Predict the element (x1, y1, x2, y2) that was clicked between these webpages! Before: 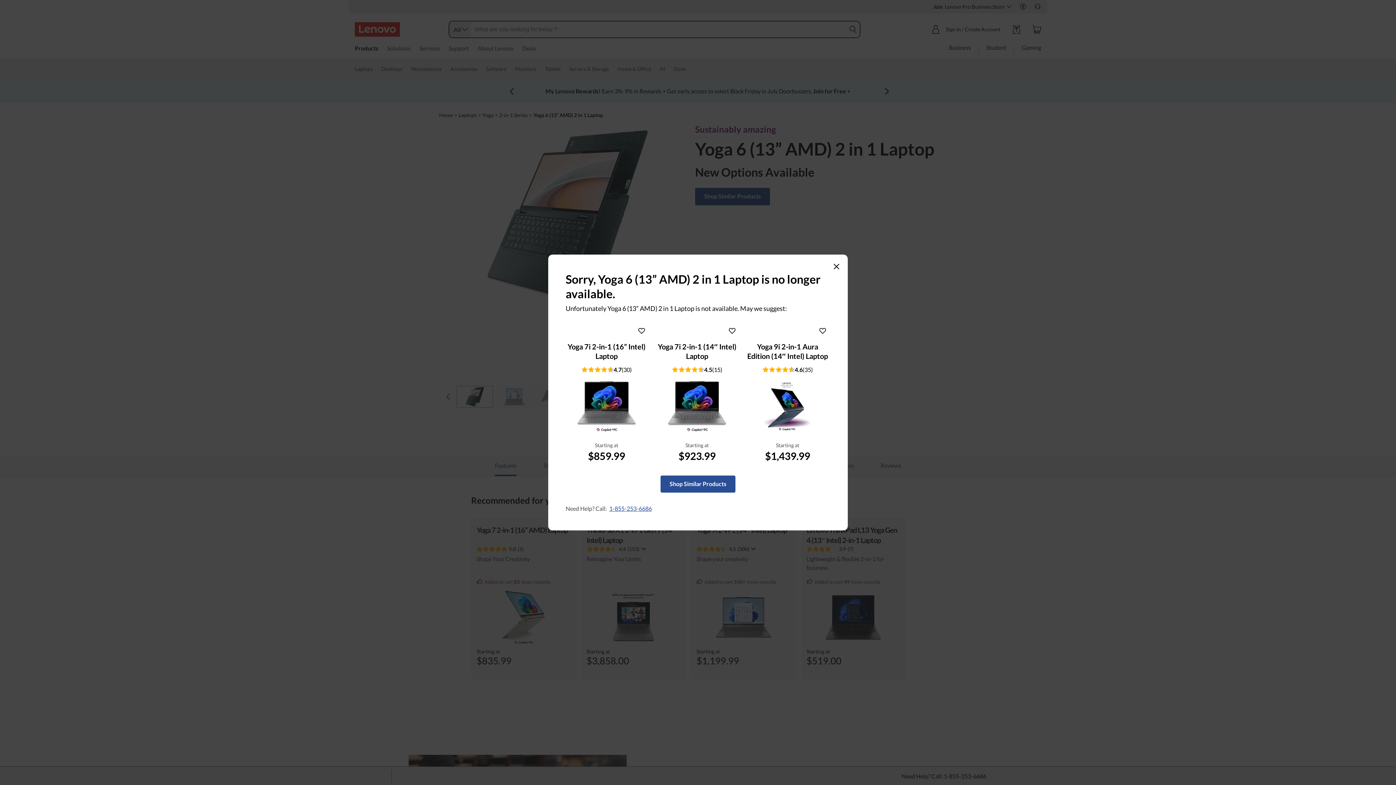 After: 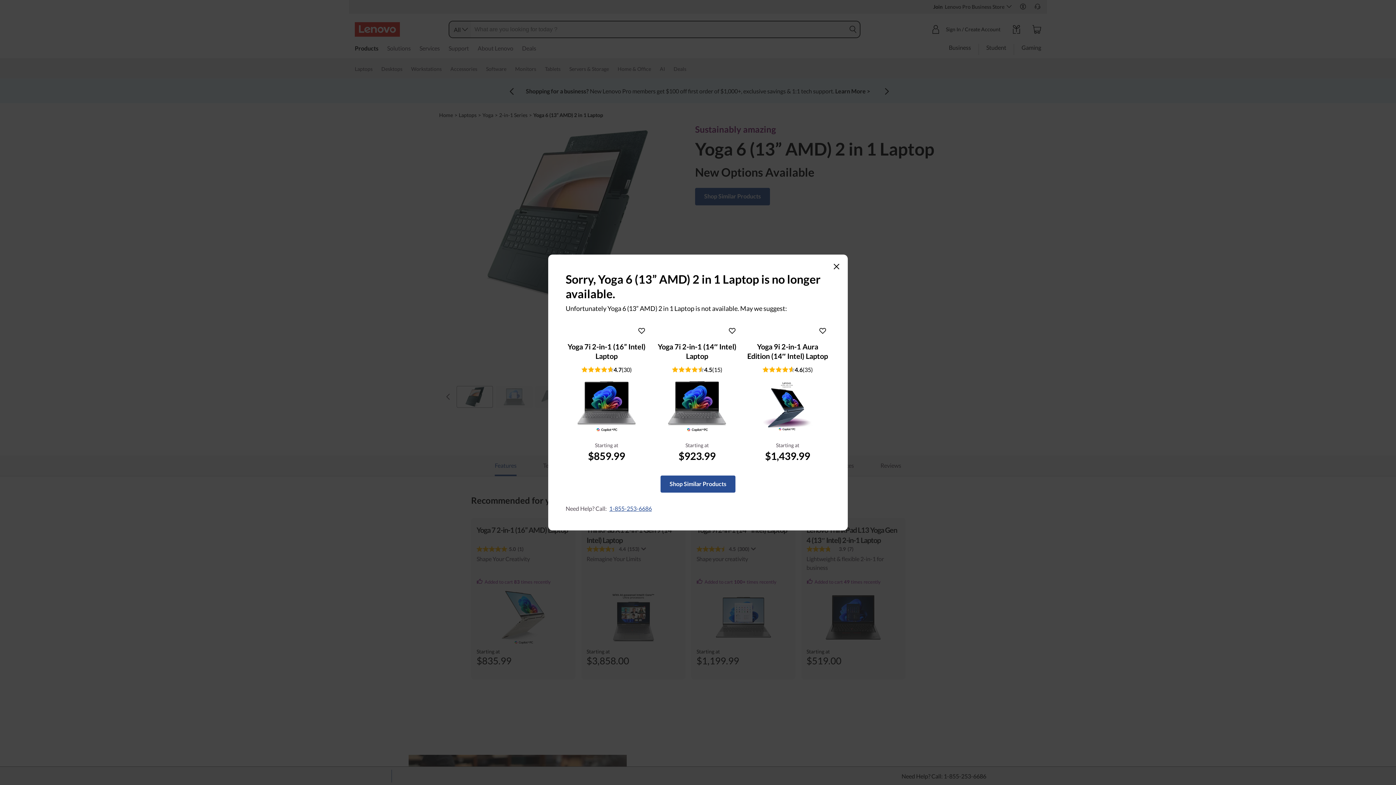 Action: label: Yoga 7i 2-in-1 (14″ Intel) Laptop bbox: (656, 342, 738, 360)